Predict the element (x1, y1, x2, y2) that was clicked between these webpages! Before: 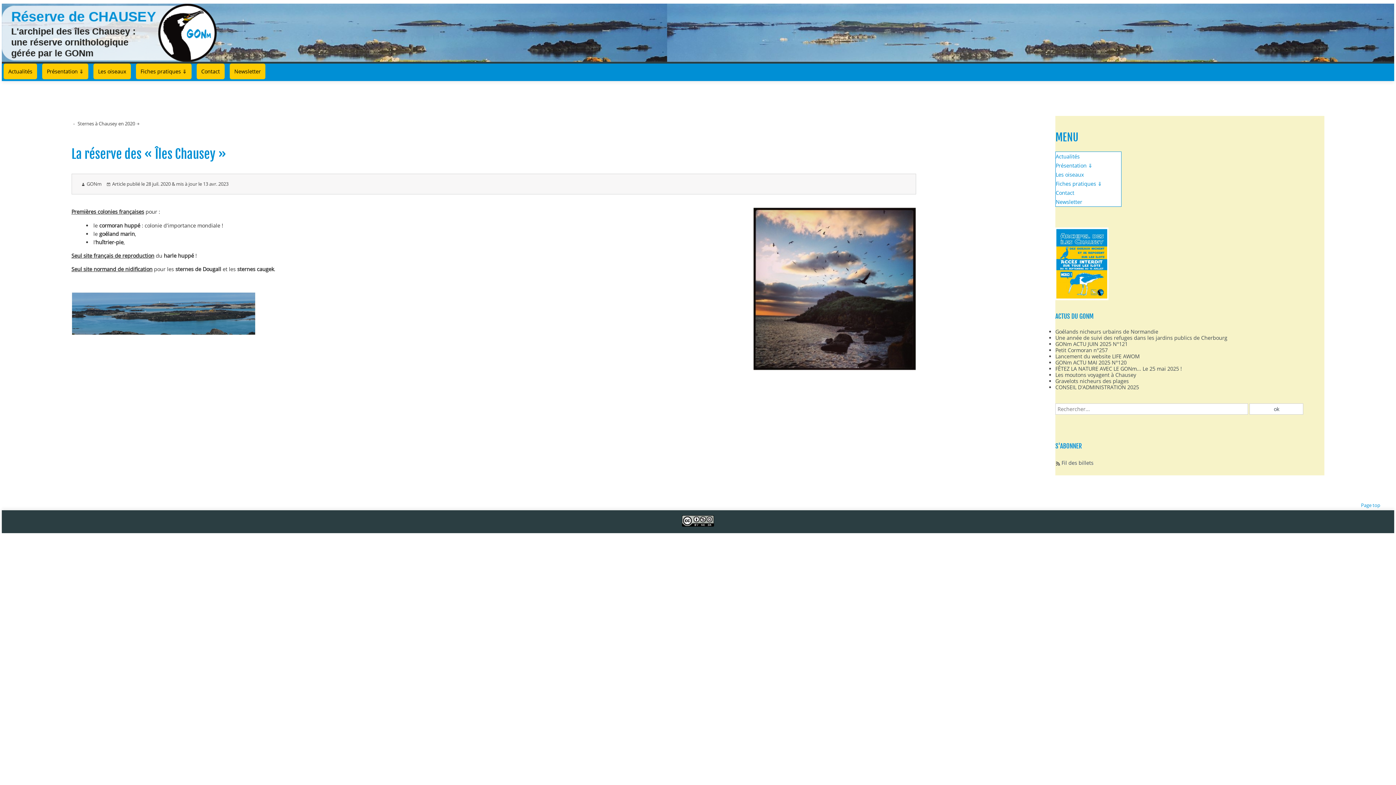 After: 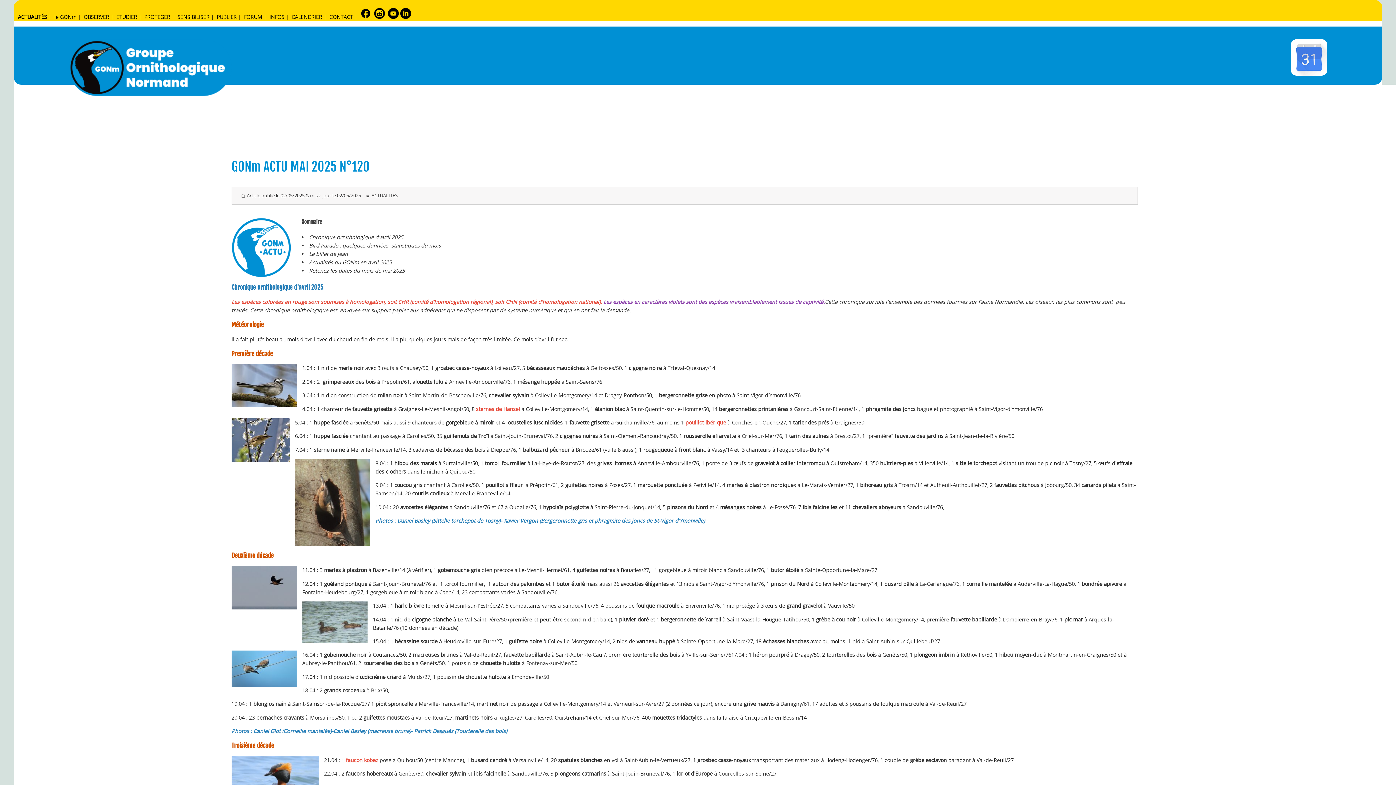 Action: label: GONm ACTU MAI 2025 N°120 bbox: (1055, 359, 1126, 366)